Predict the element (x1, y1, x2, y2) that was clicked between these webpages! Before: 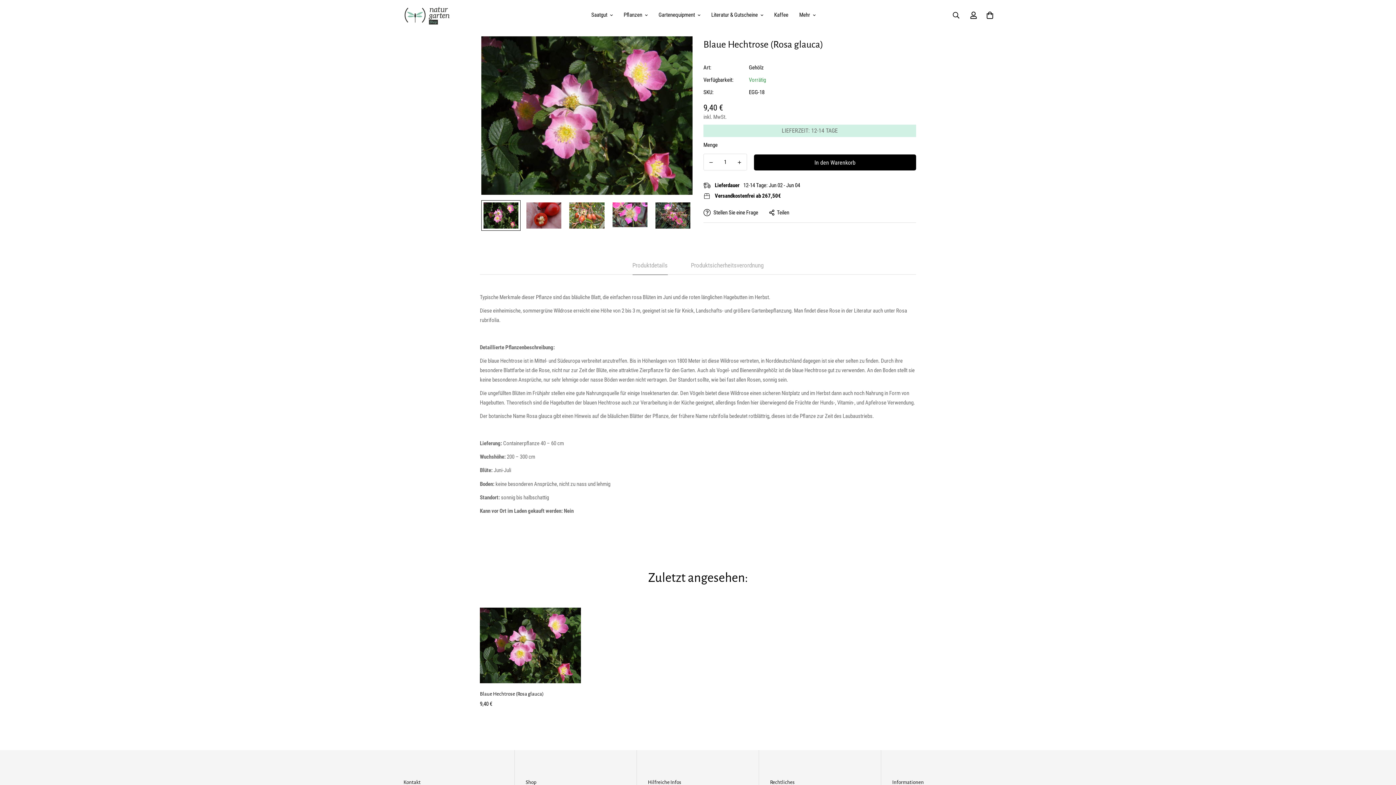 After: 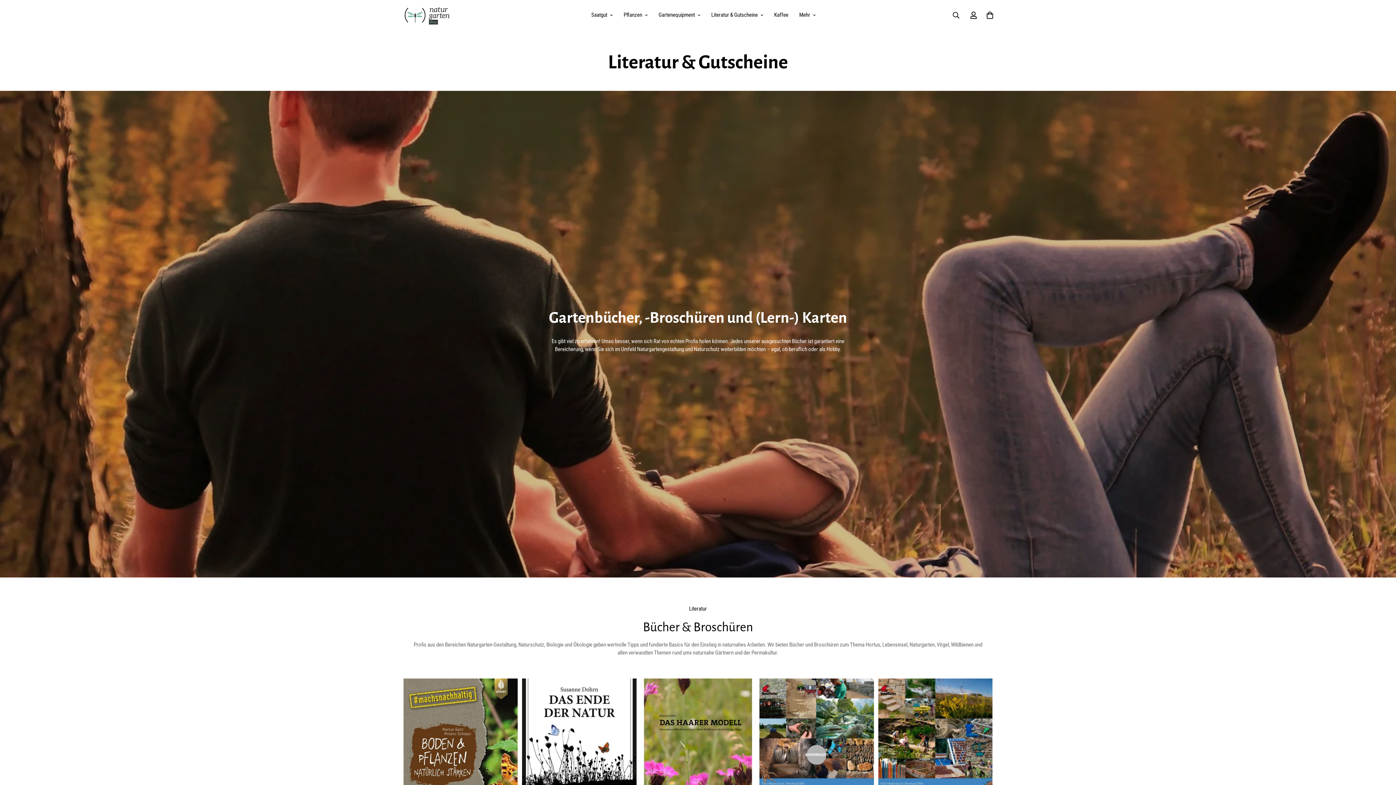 Action: bbox: (706, 4, 768, 26) label: Literatur & Gutscheine